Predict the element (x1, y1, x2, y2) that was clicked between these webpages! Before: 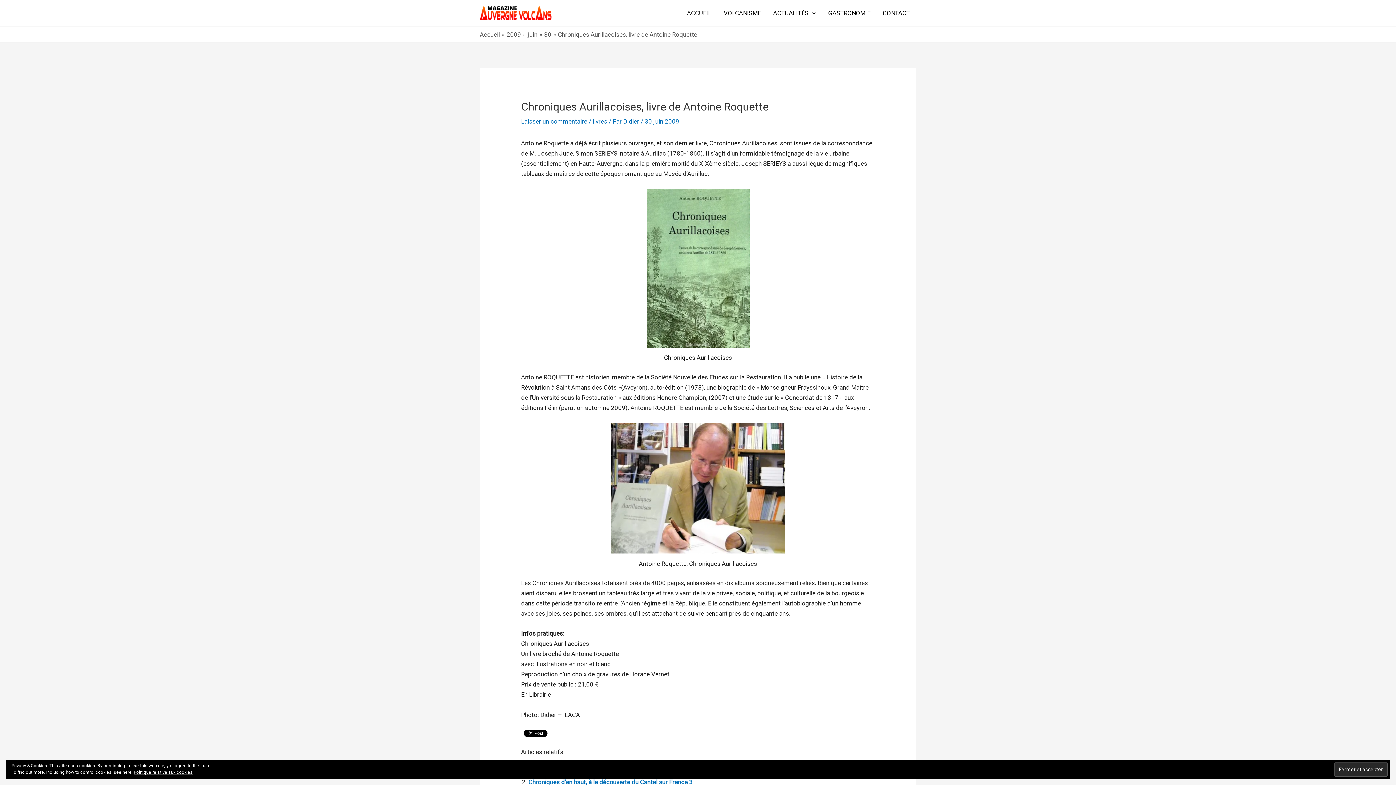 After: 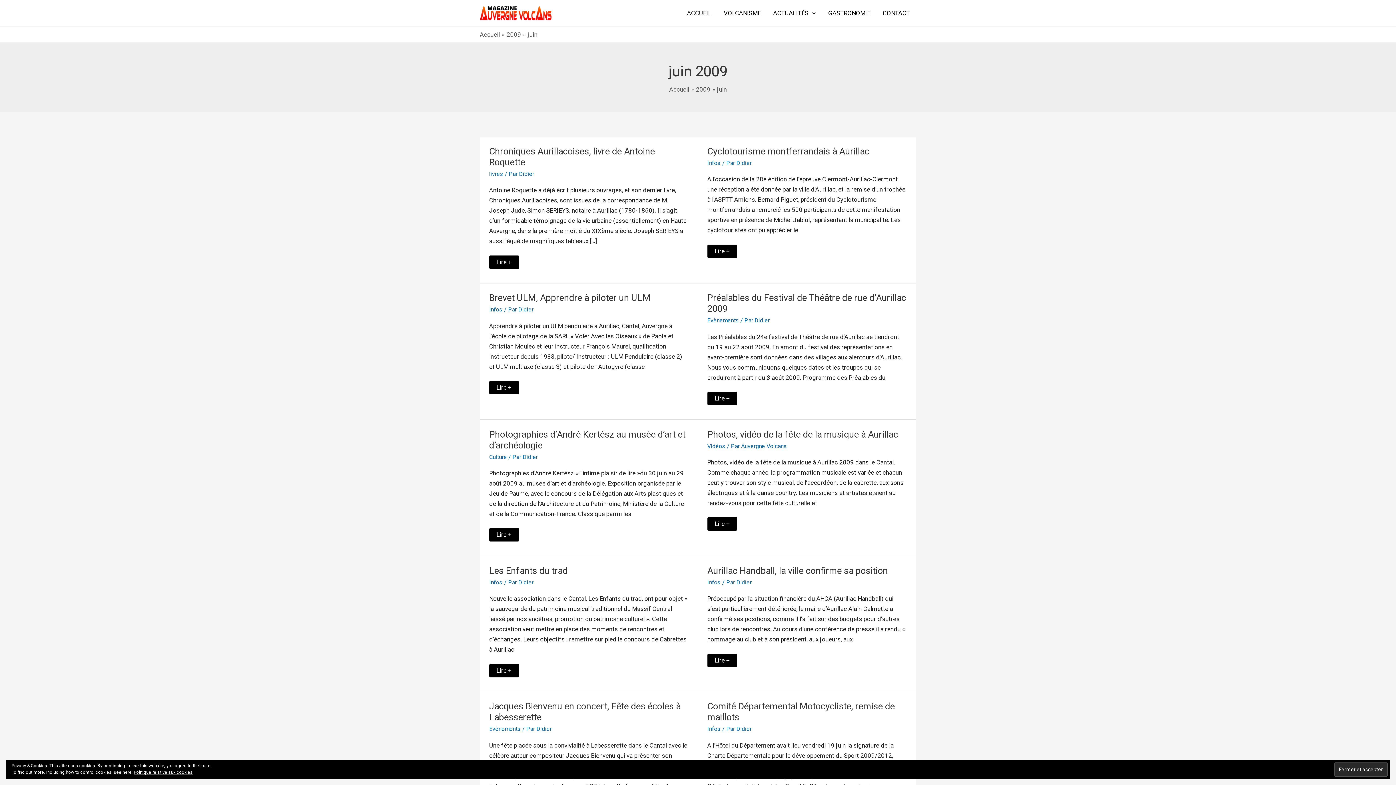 Action: label: juin bbox: (527, 30, 537, 38)